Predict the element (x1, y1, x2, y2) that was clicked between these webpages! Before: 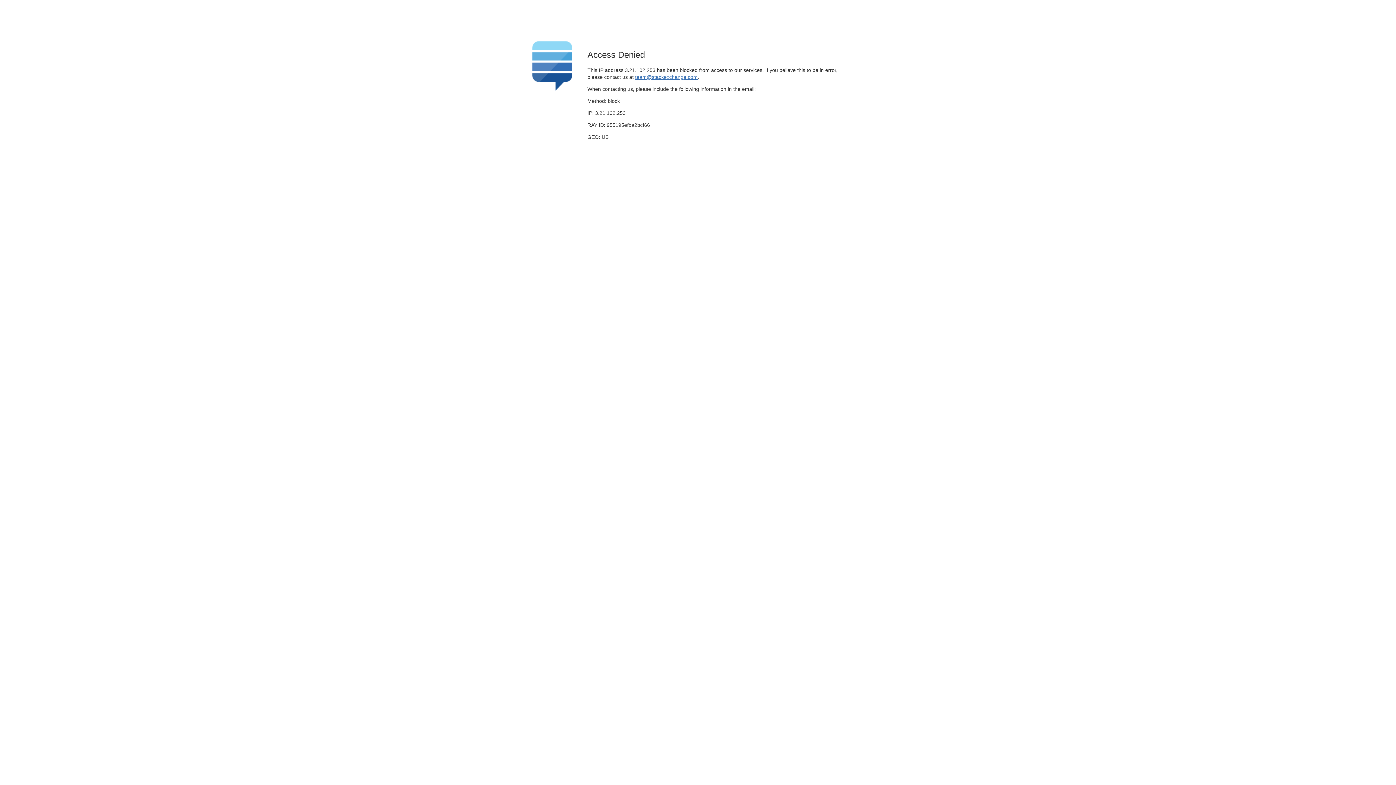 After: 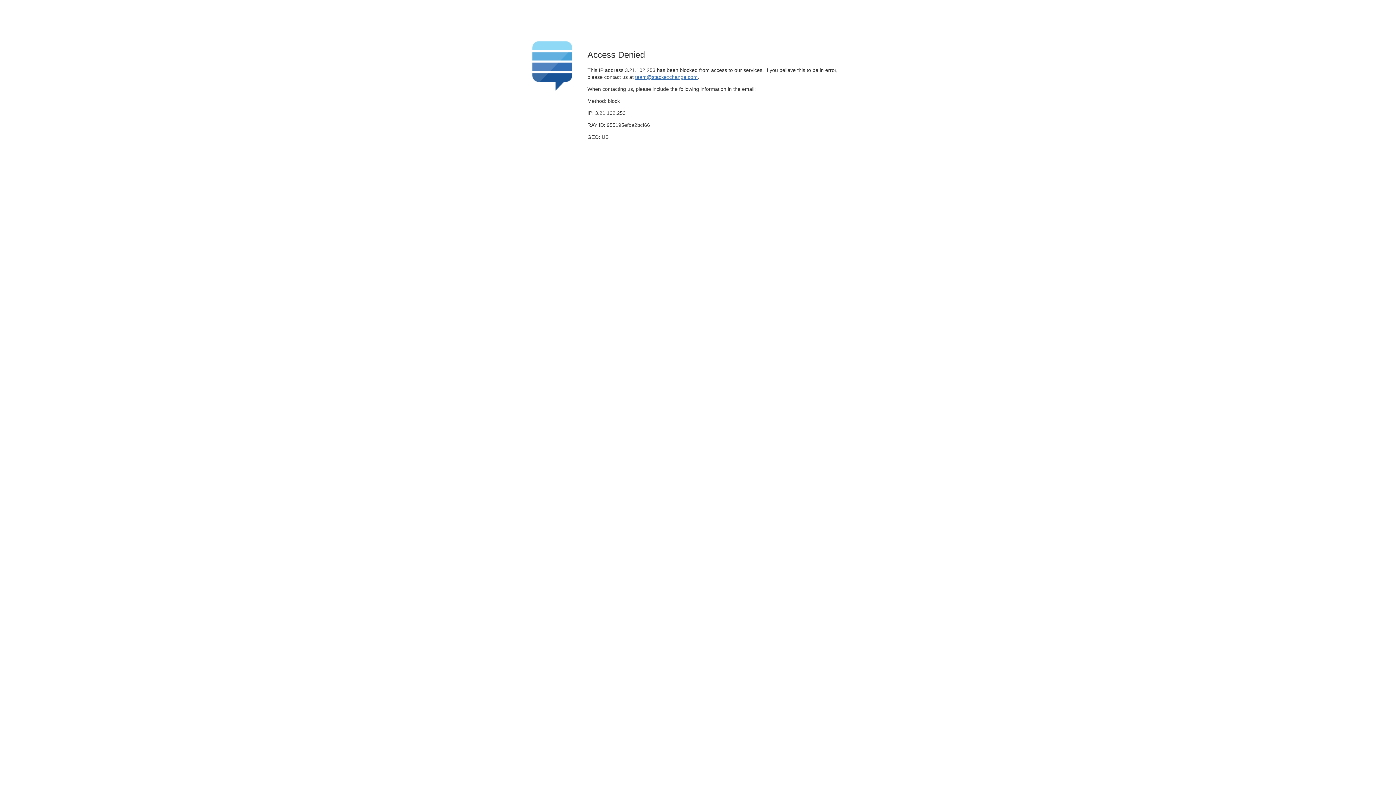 Action: label: team@stackexchange.com bbox: (635, 74, 697, 79)